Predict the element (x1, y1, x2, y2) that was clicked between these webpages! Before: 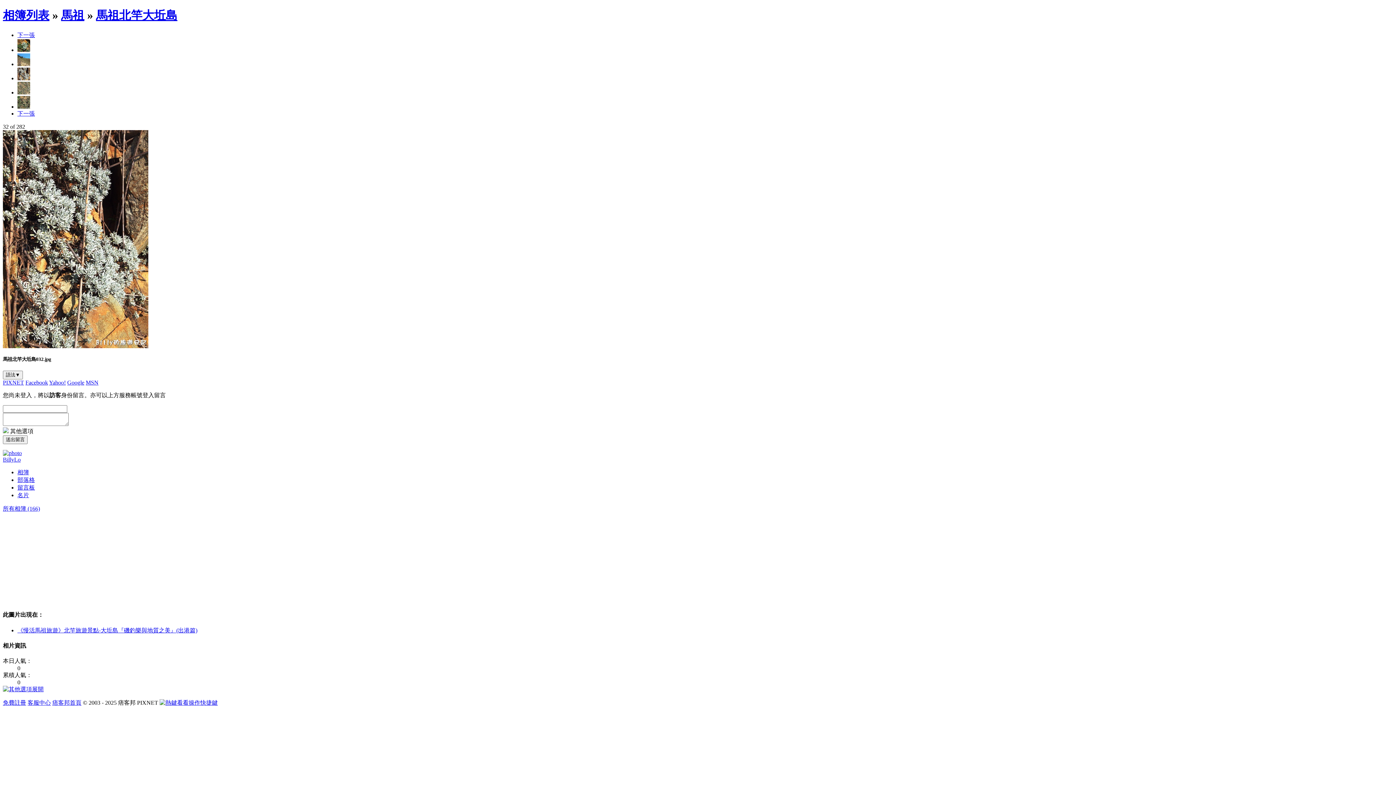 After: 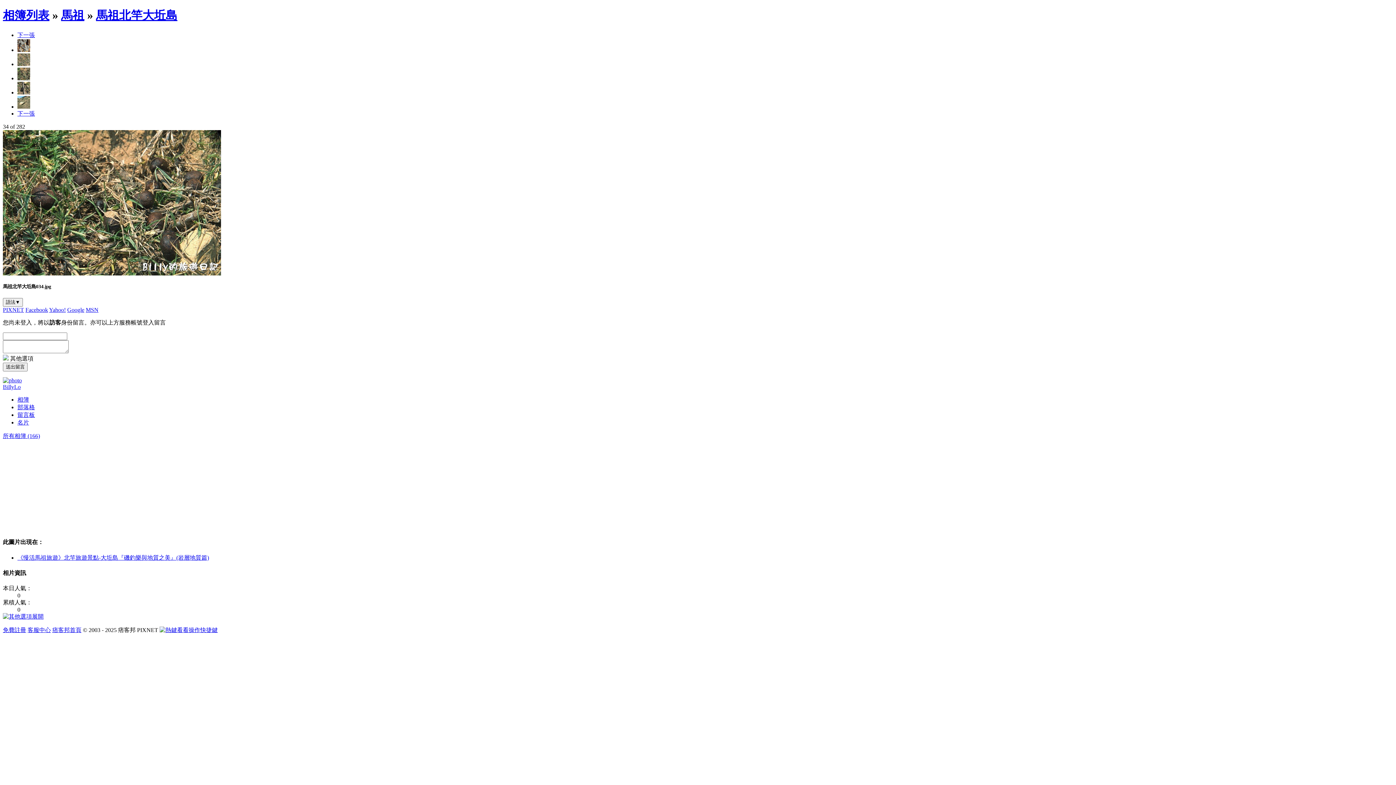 Action: bbox: (17, 103, 30, 109)